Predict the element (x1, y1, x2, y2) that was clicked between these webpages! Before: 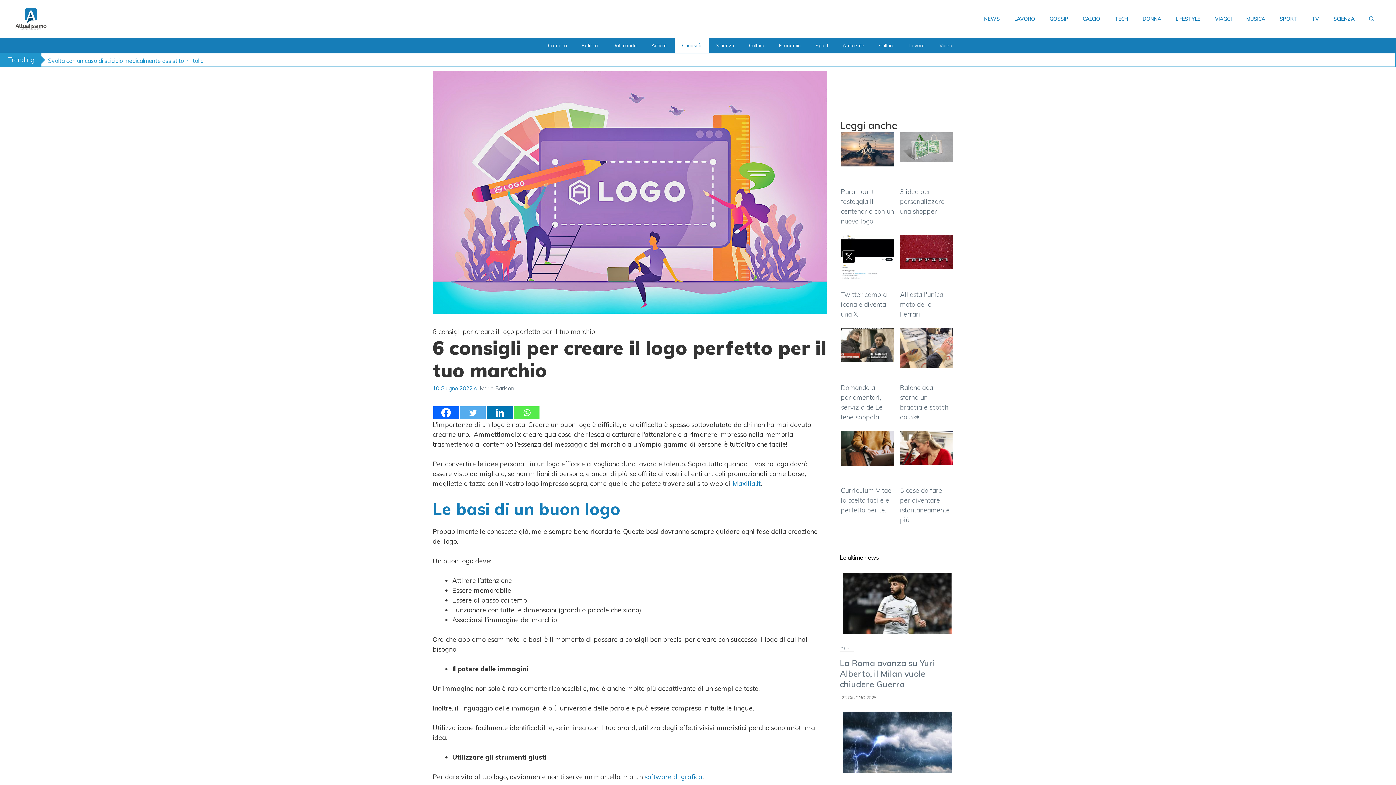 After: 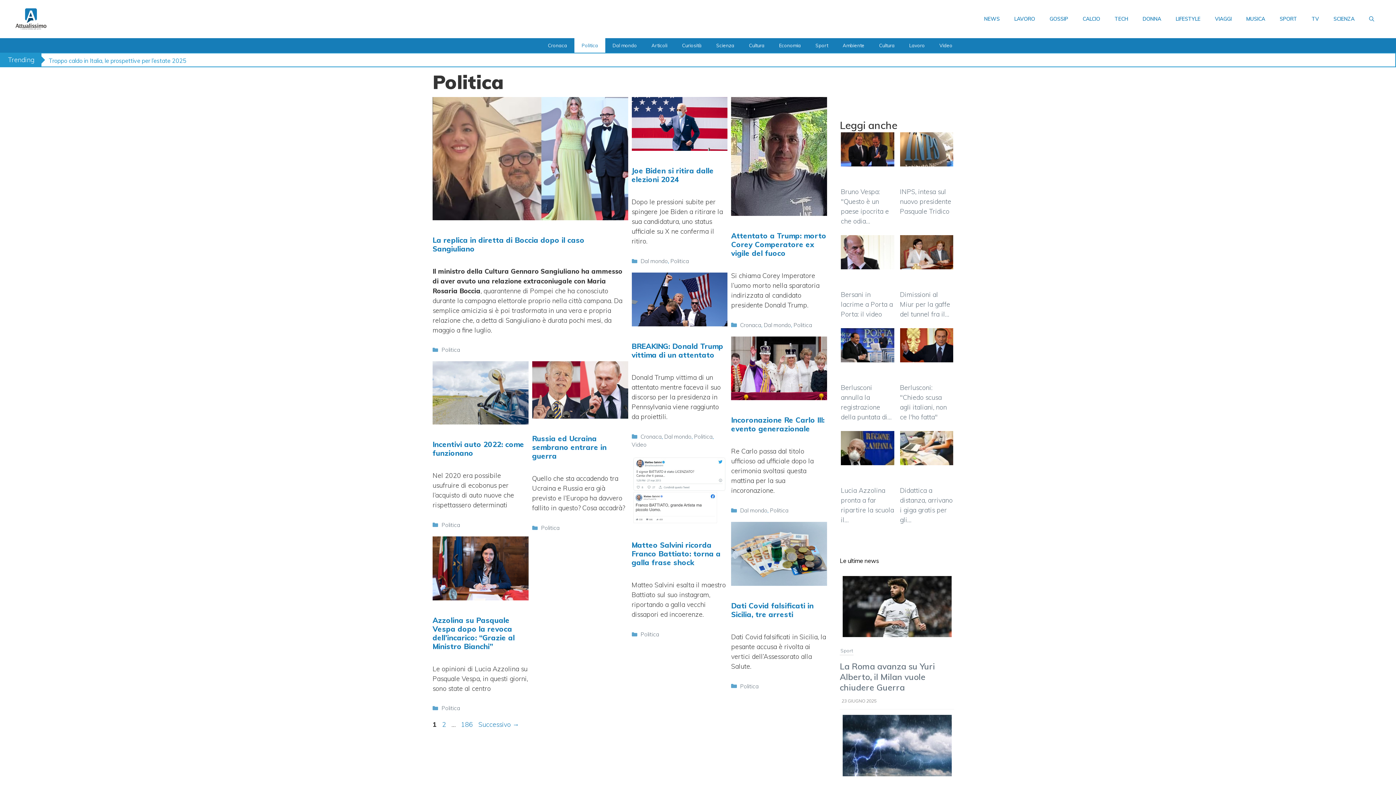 Action: label: Politica bbox: (574, 38, 605, 52)